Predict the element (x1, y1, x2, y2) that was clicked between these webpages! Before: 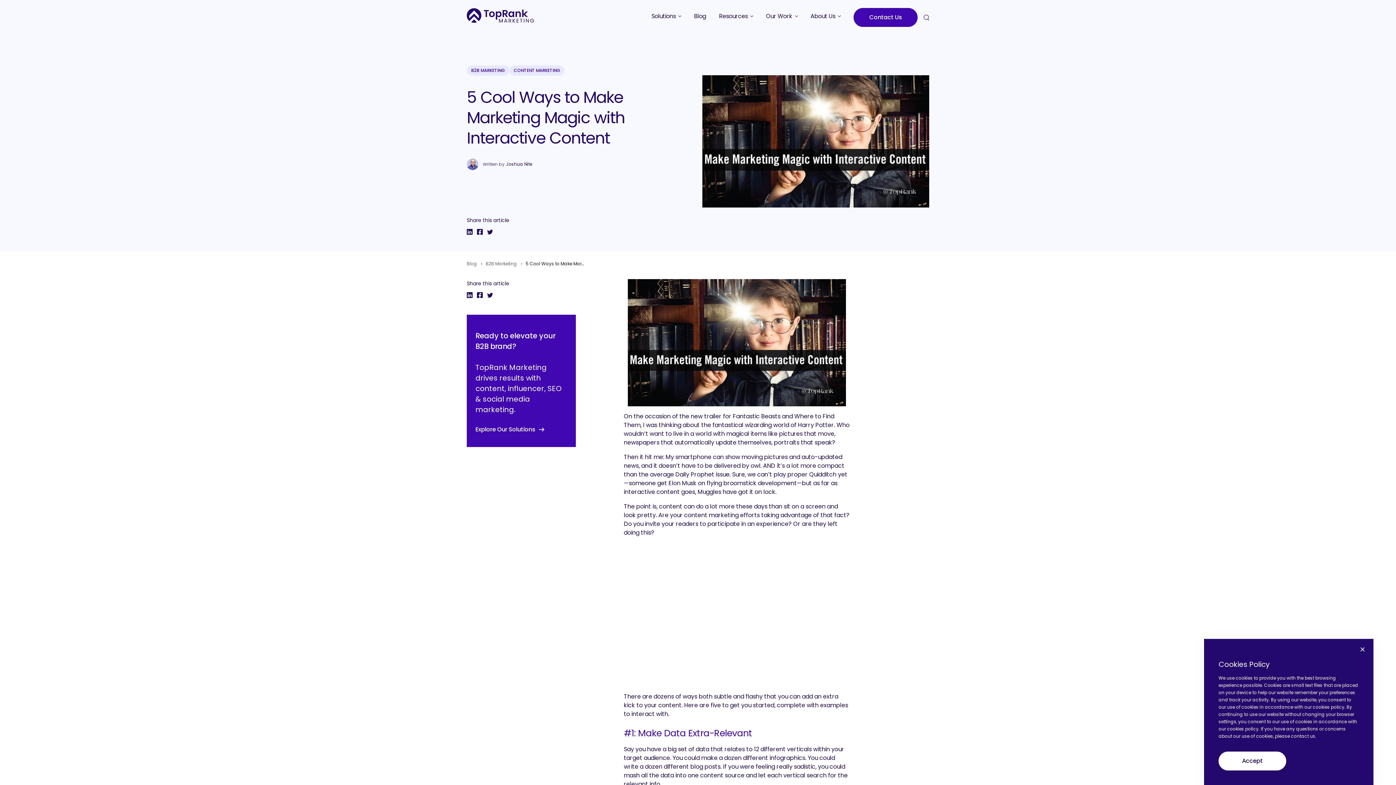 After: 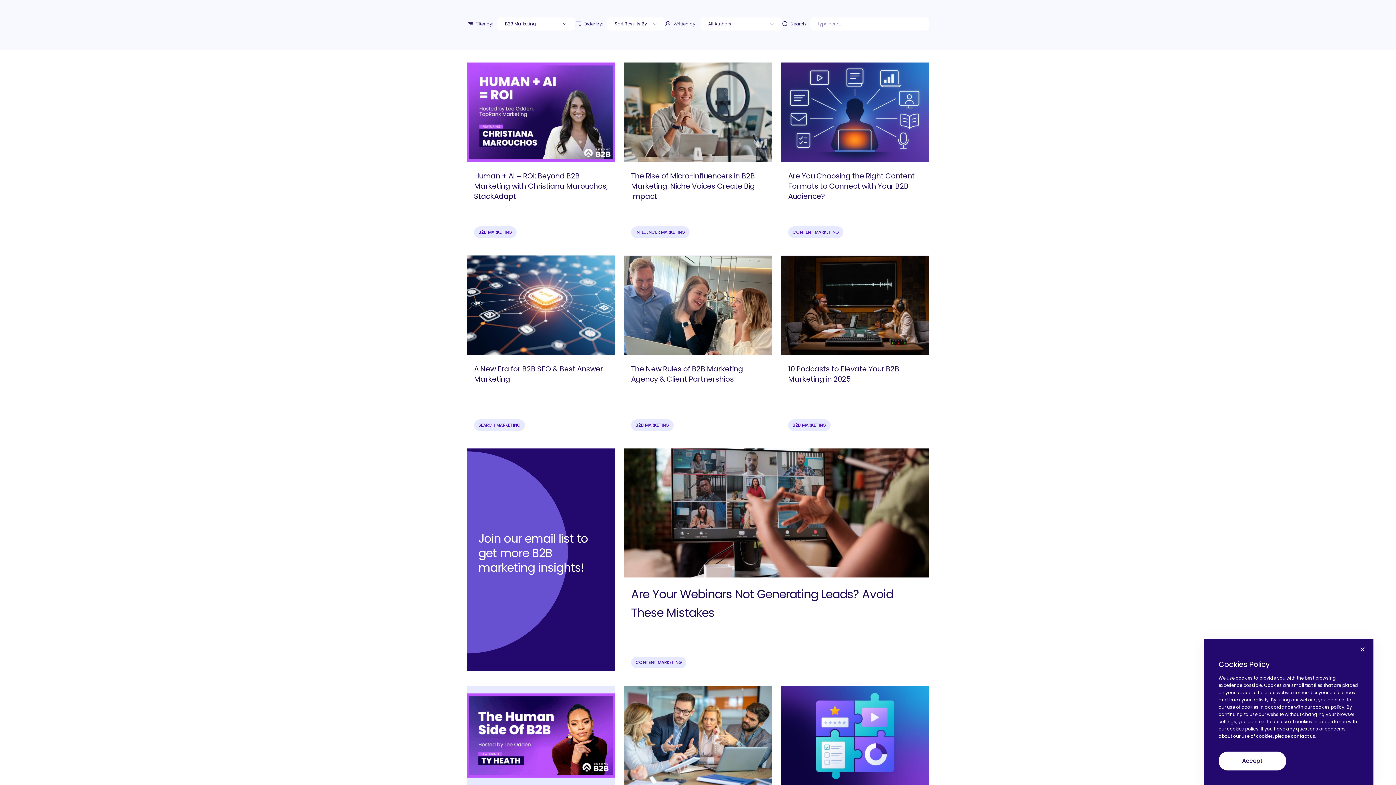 Action: bbox: (485, 260, 517, 267) label: B2B Marketing